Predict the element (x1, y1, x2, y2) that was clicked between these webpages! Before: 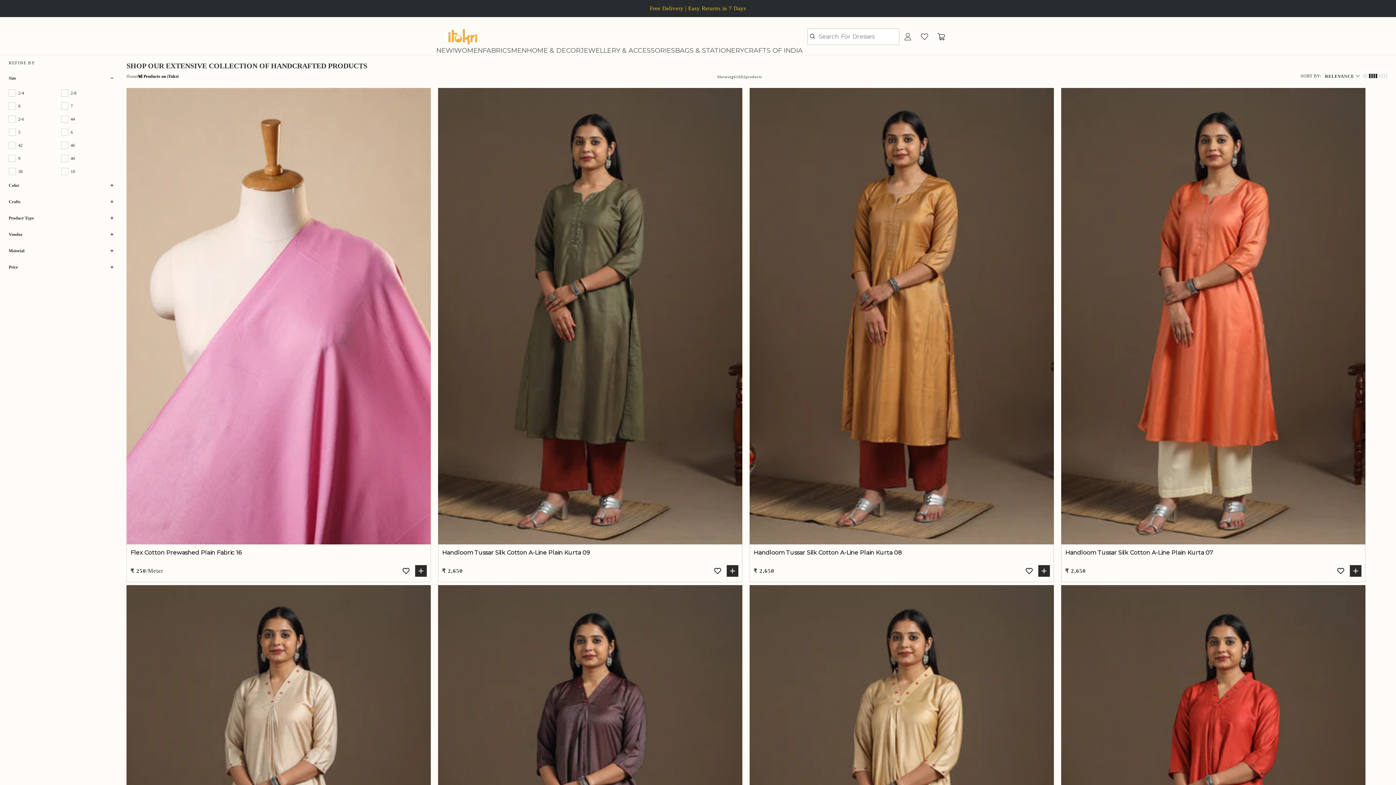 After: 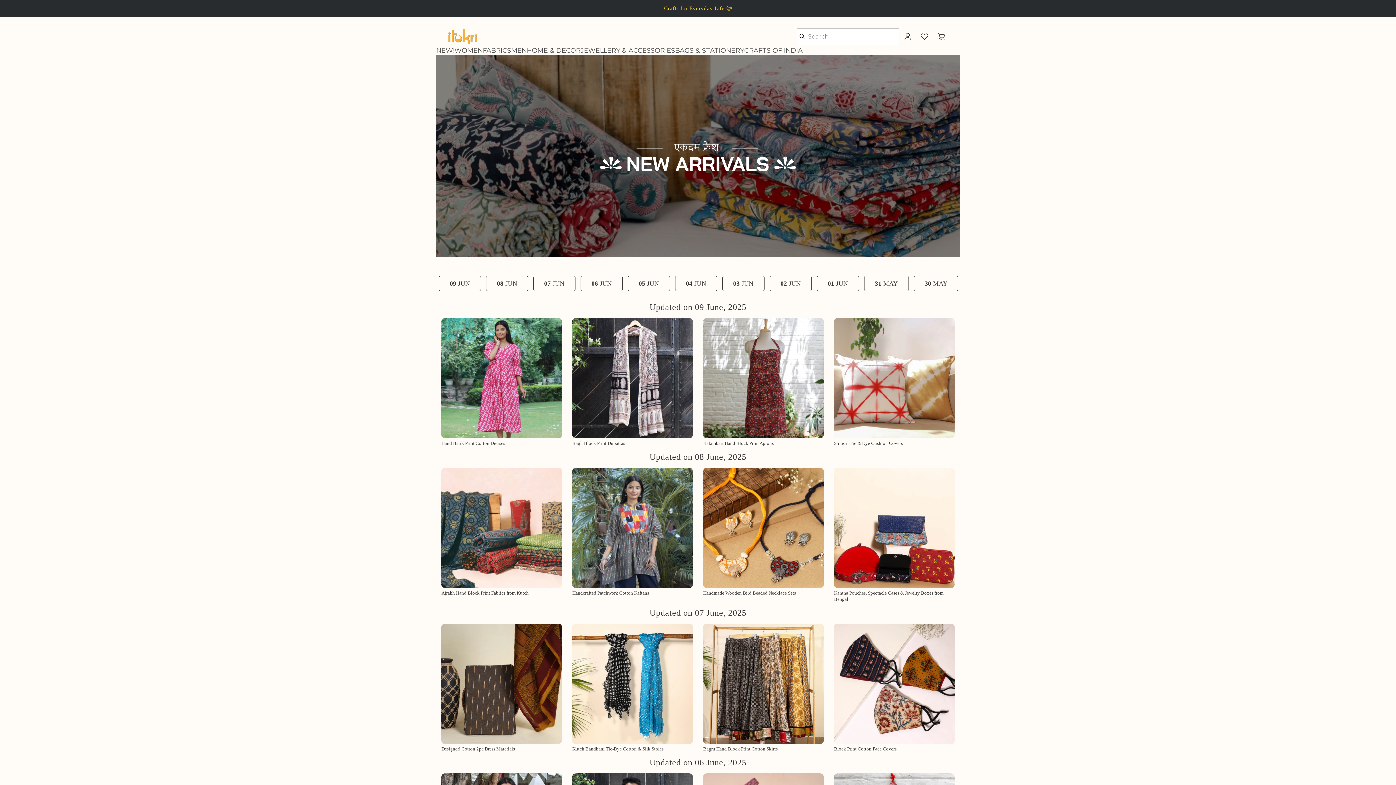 Action: label: NEW! bbox: (436, 46, 454, 54)